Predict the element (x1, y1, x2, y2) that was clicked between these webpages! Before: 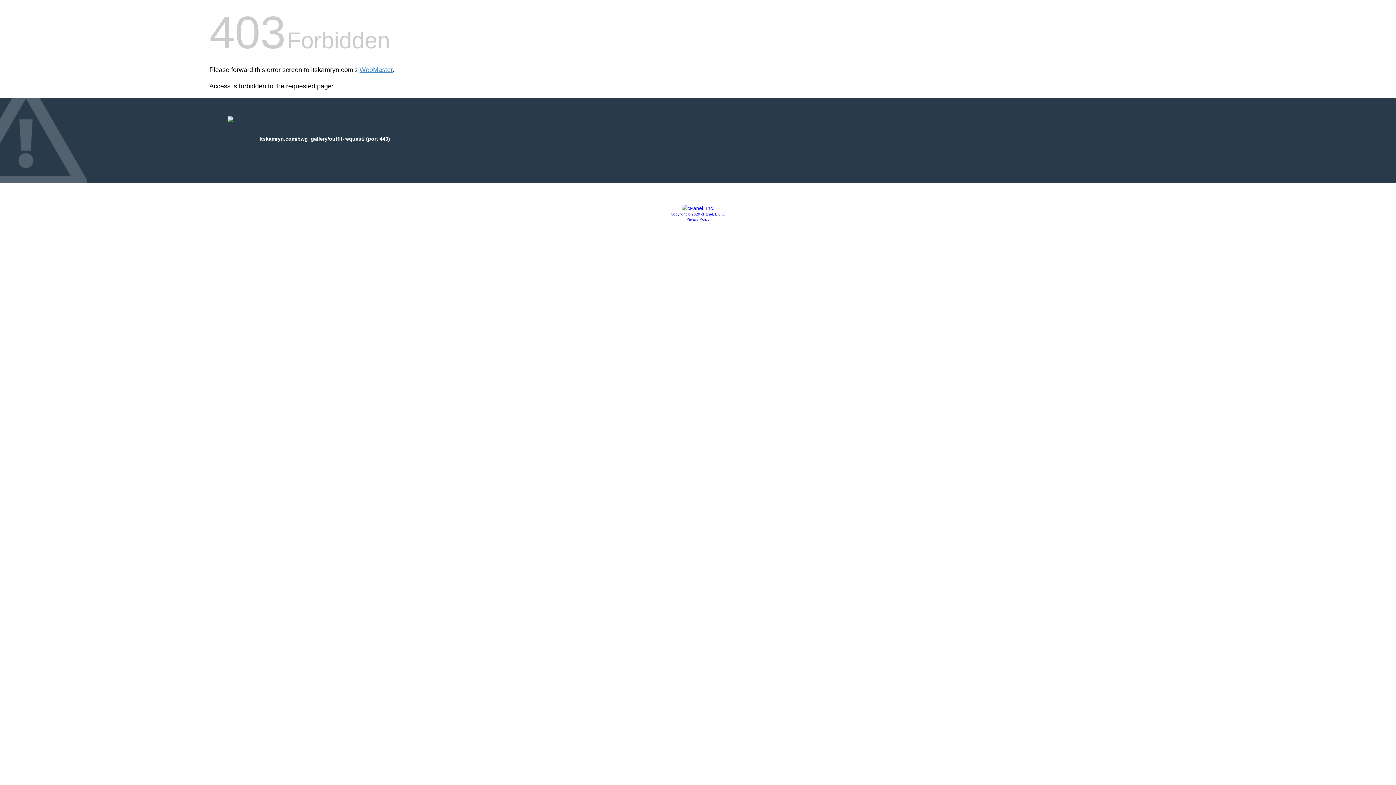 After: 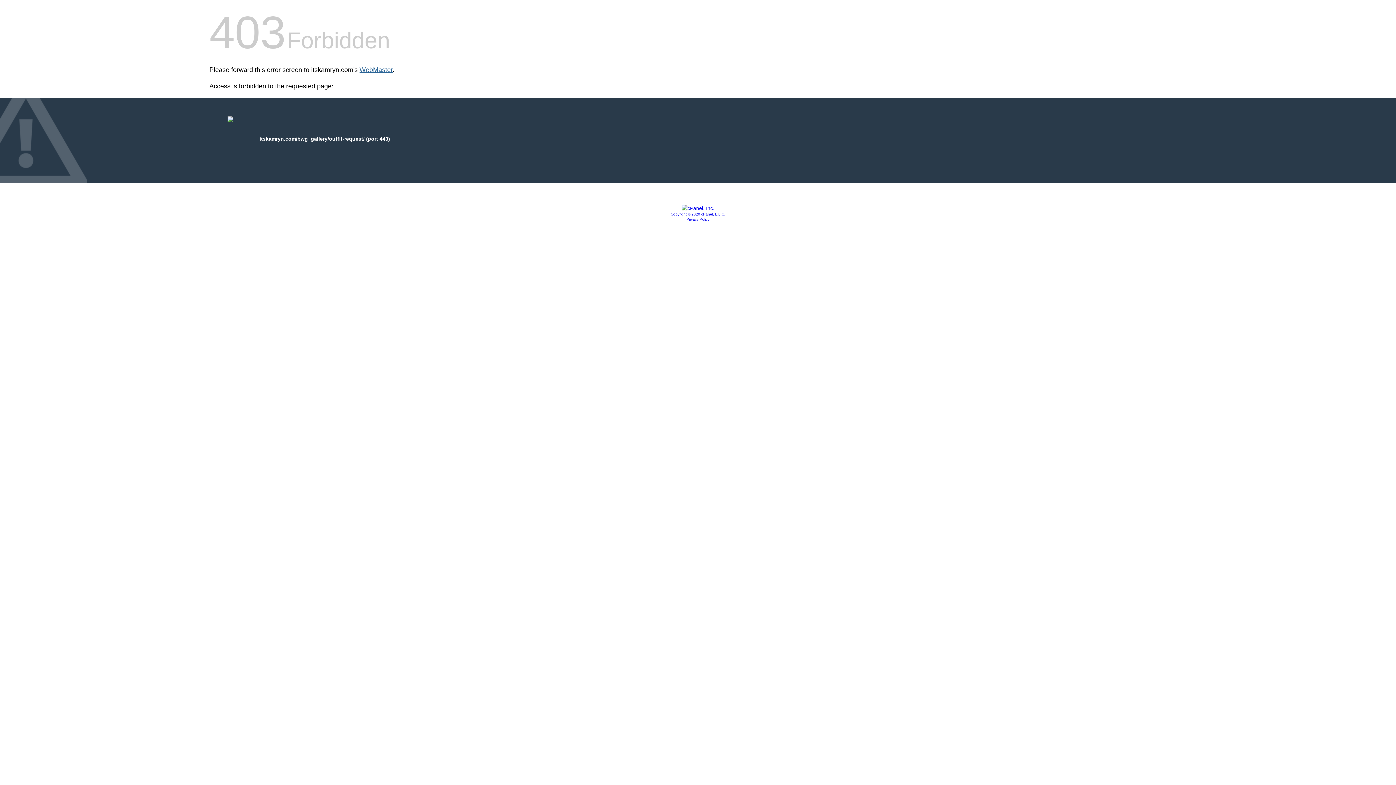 Action: label: WebMaster bbox: (359, 66, 392, 73)